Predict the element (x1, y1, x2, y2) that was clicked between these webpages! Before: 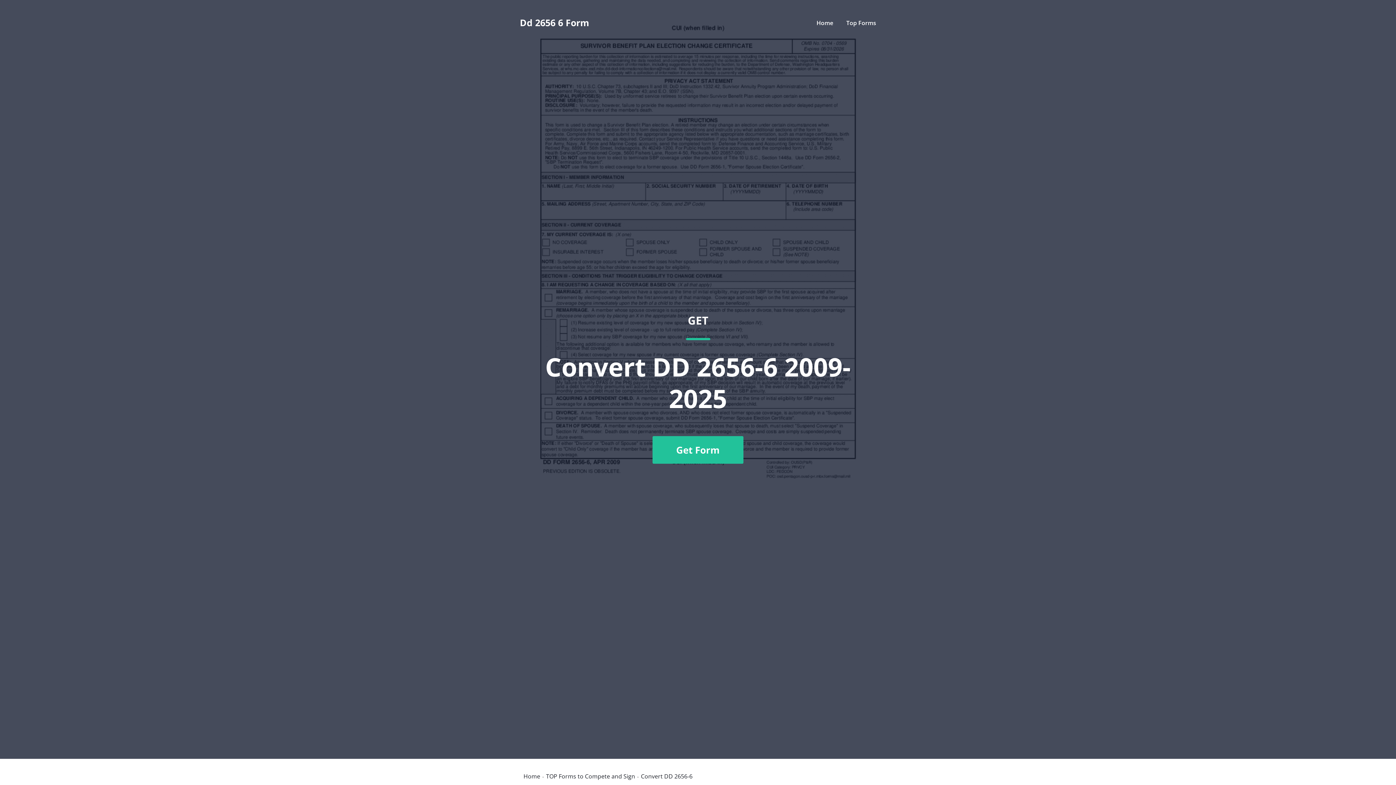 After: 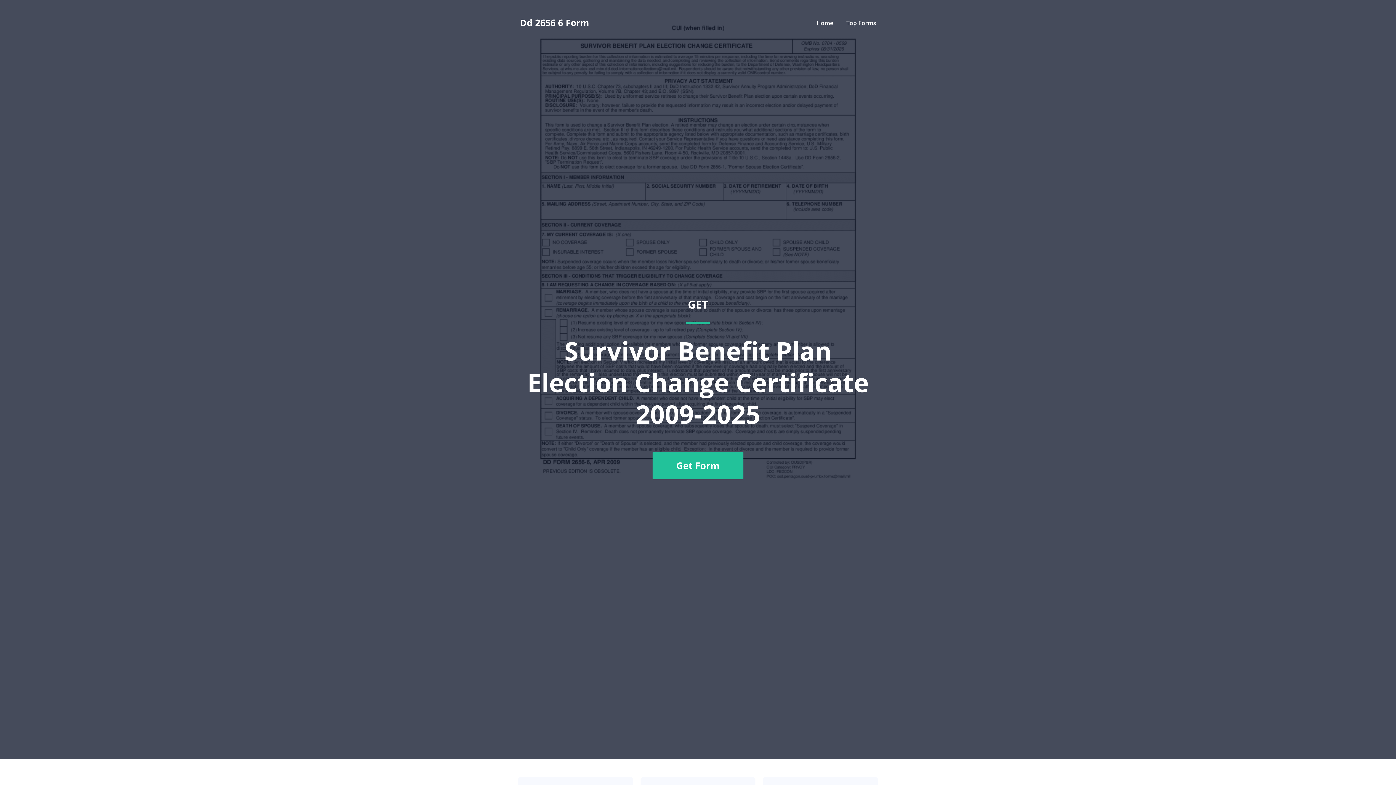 Action: bbox: (523, 773, 540, 779) label: Home